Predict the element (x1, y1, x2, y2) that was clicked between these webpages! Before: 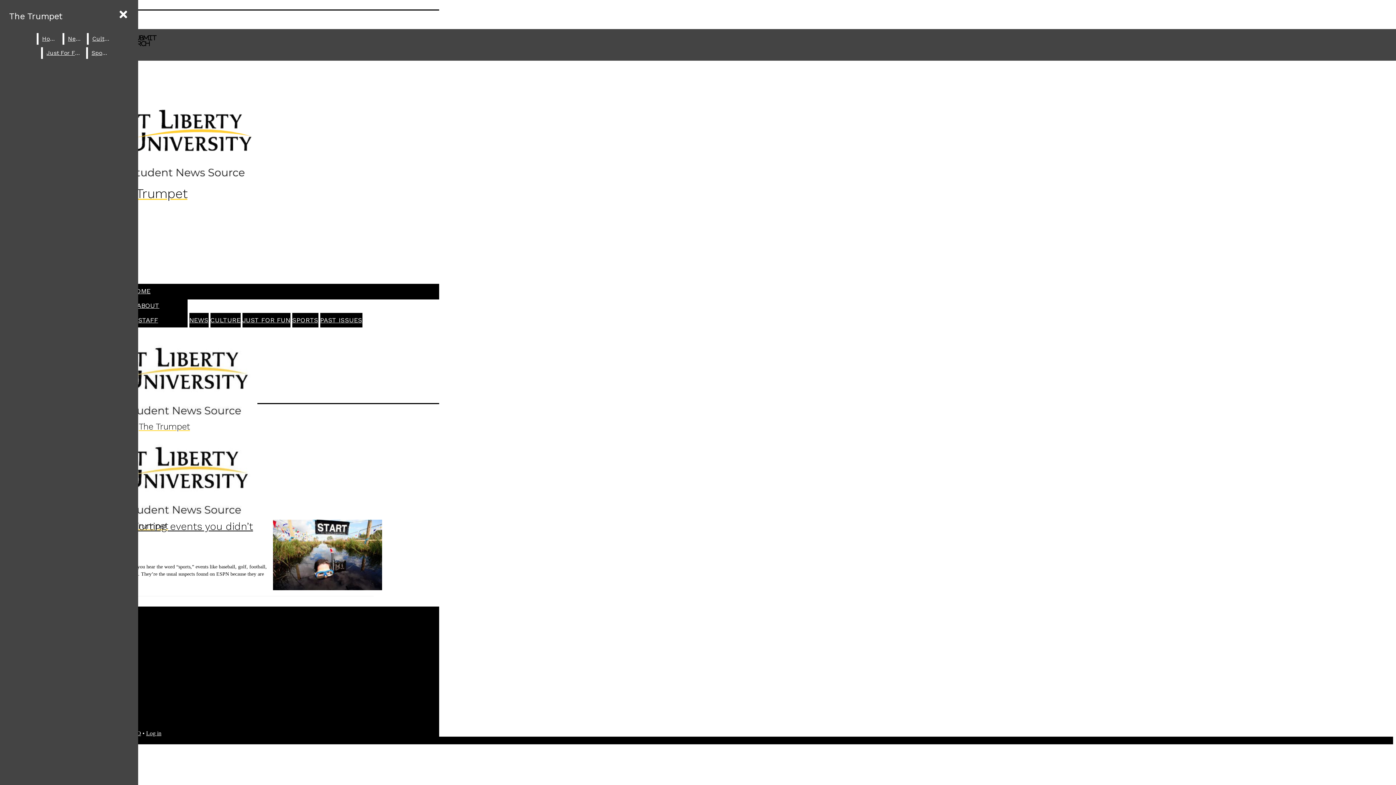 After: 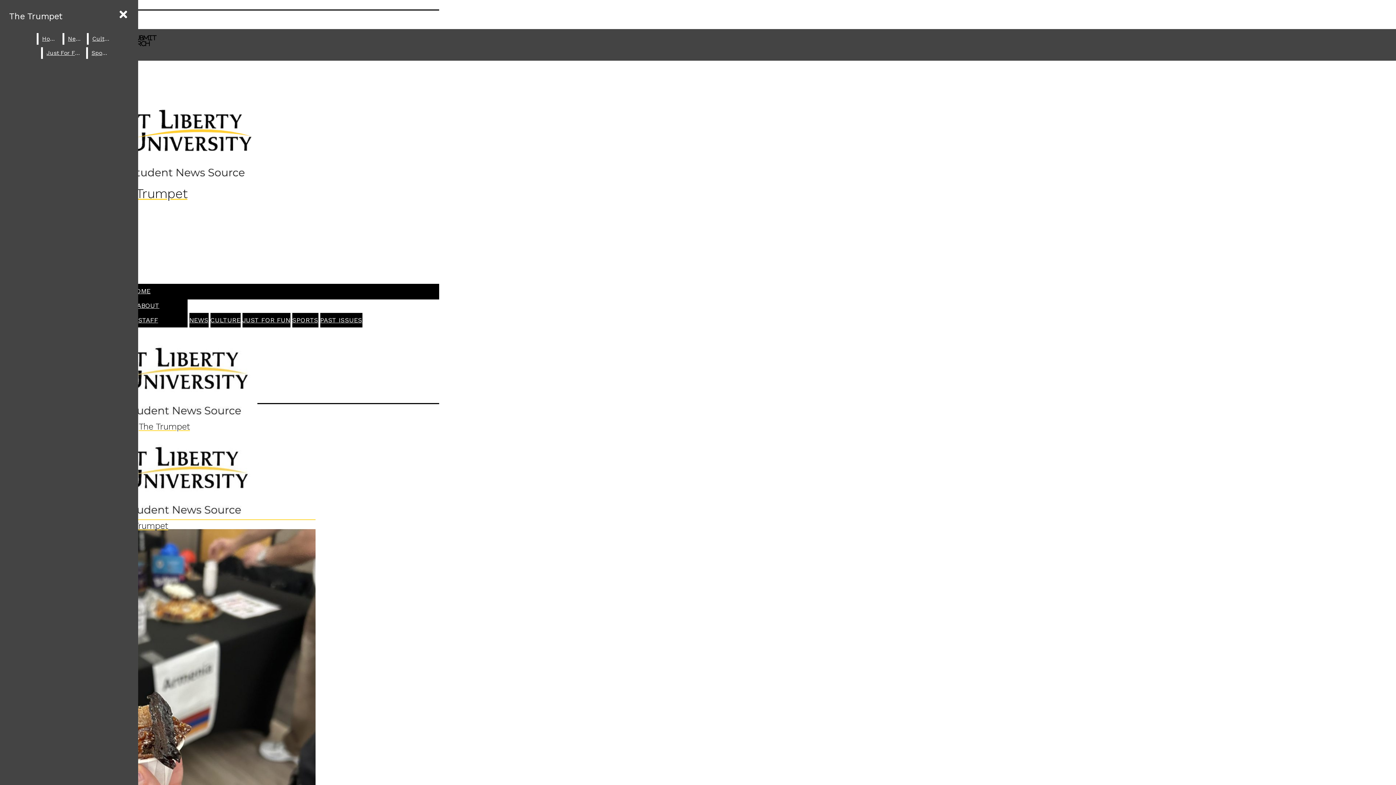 Action: label: The Trumpet bbox: (2, 433, 282, 531)